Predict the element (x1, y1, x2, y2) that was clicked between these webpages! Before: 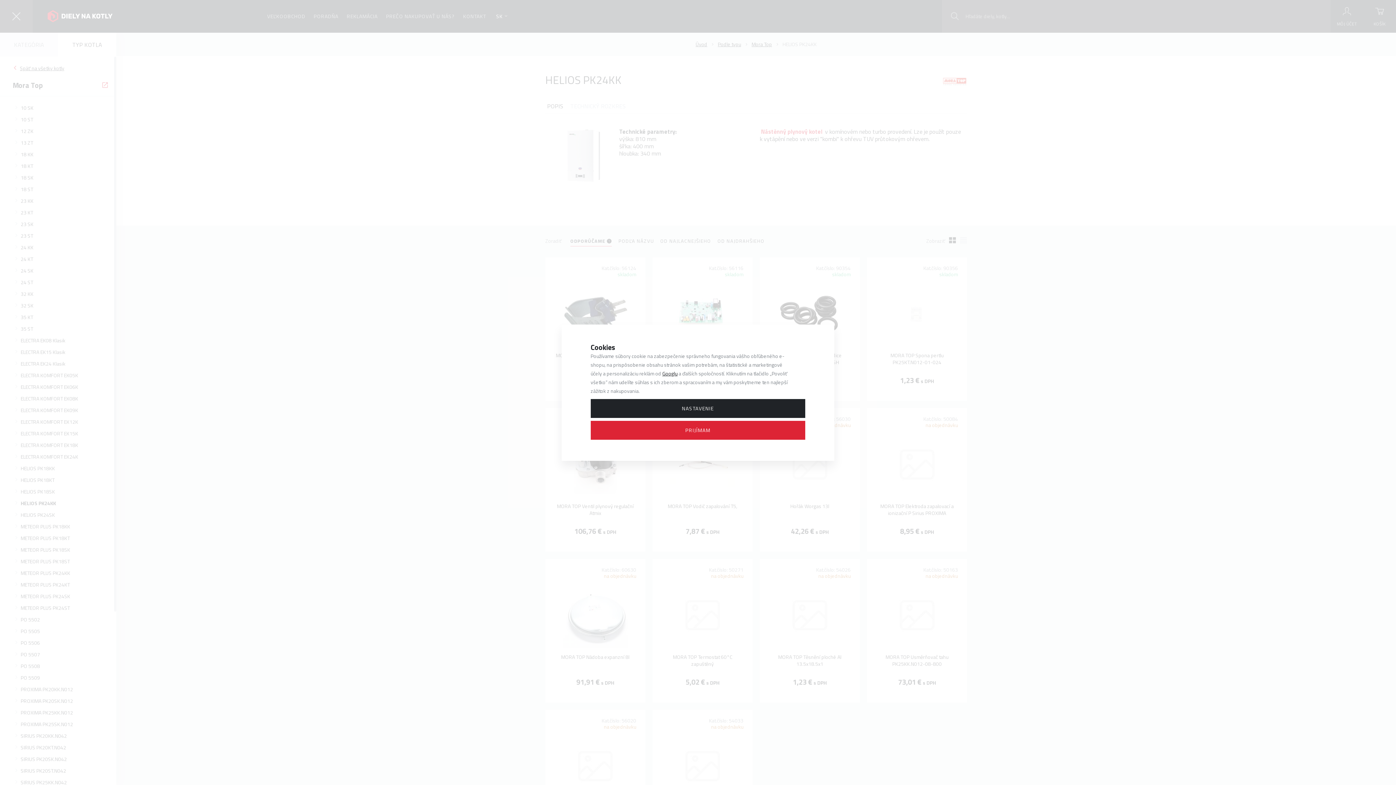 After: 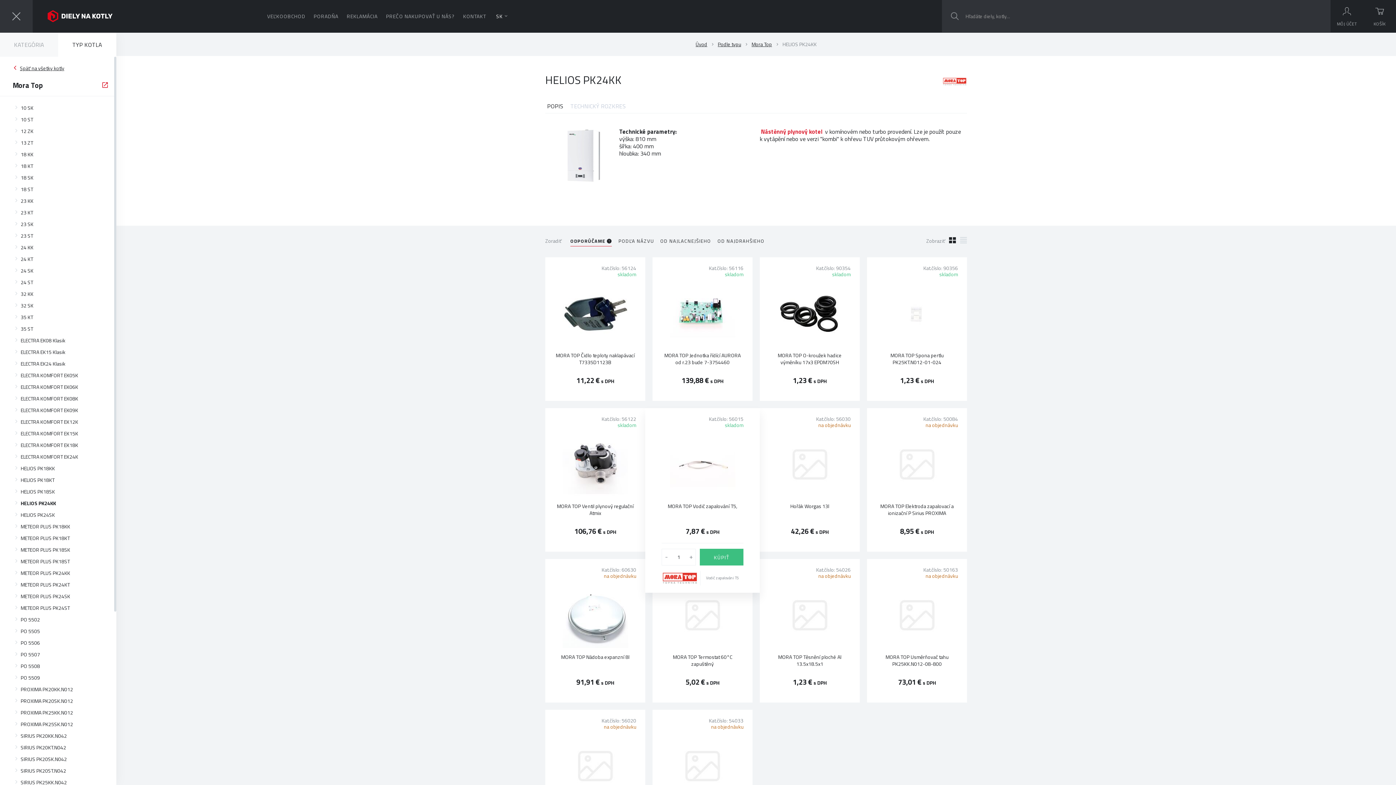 Action: label: PRIJÍMAM bbox: (590, 420, 805, 439)